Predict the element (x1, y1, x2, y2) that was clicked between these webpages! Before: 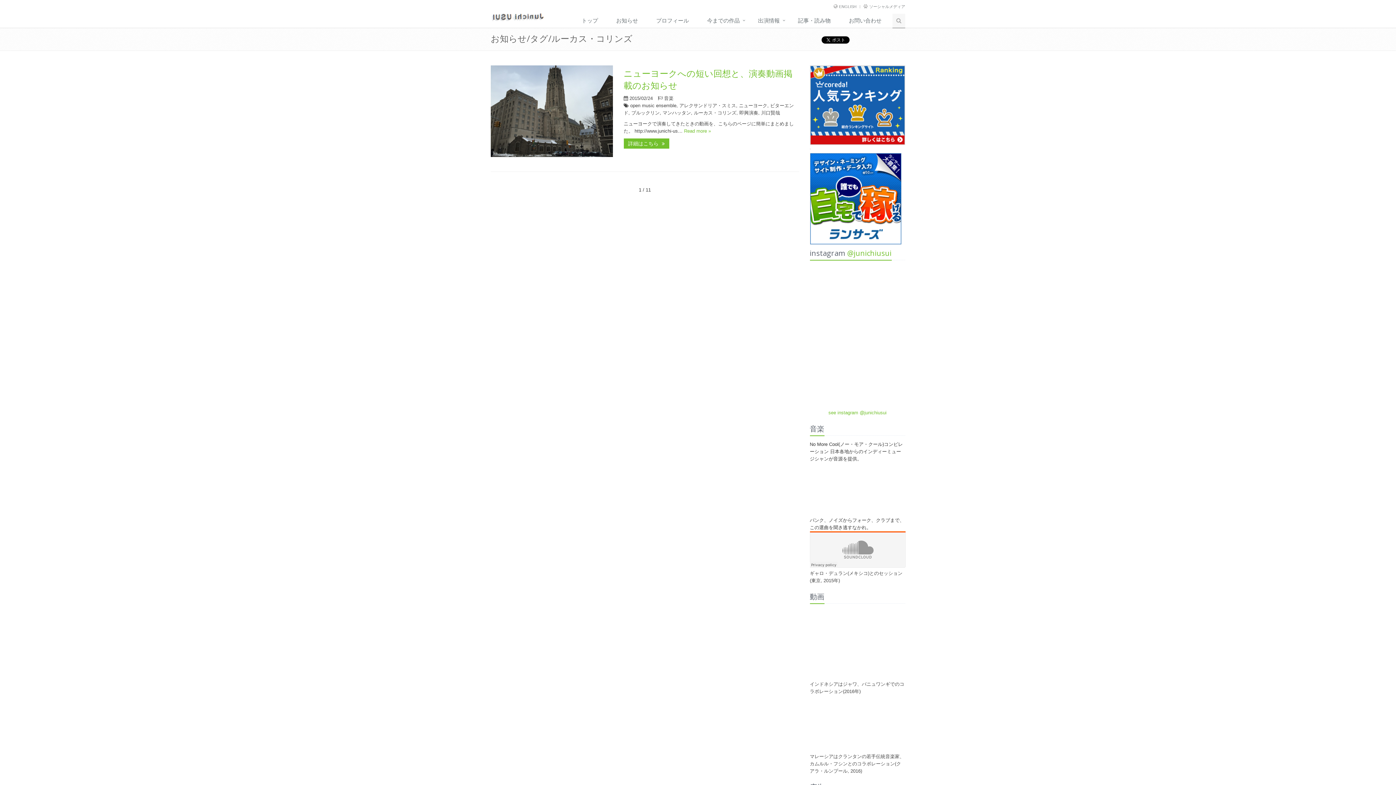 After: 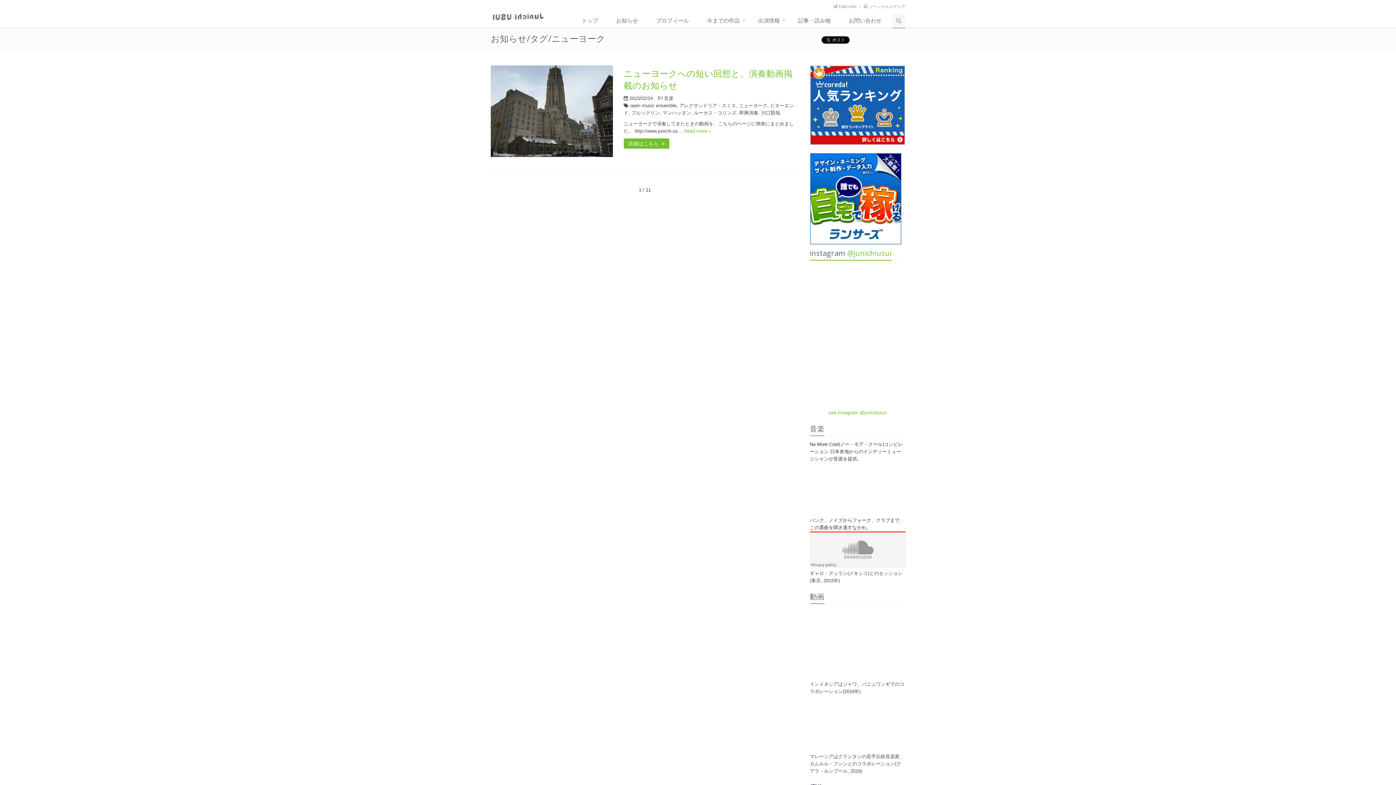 Action: label: ニューヨーク bbox: (739, 102, 767, 108)